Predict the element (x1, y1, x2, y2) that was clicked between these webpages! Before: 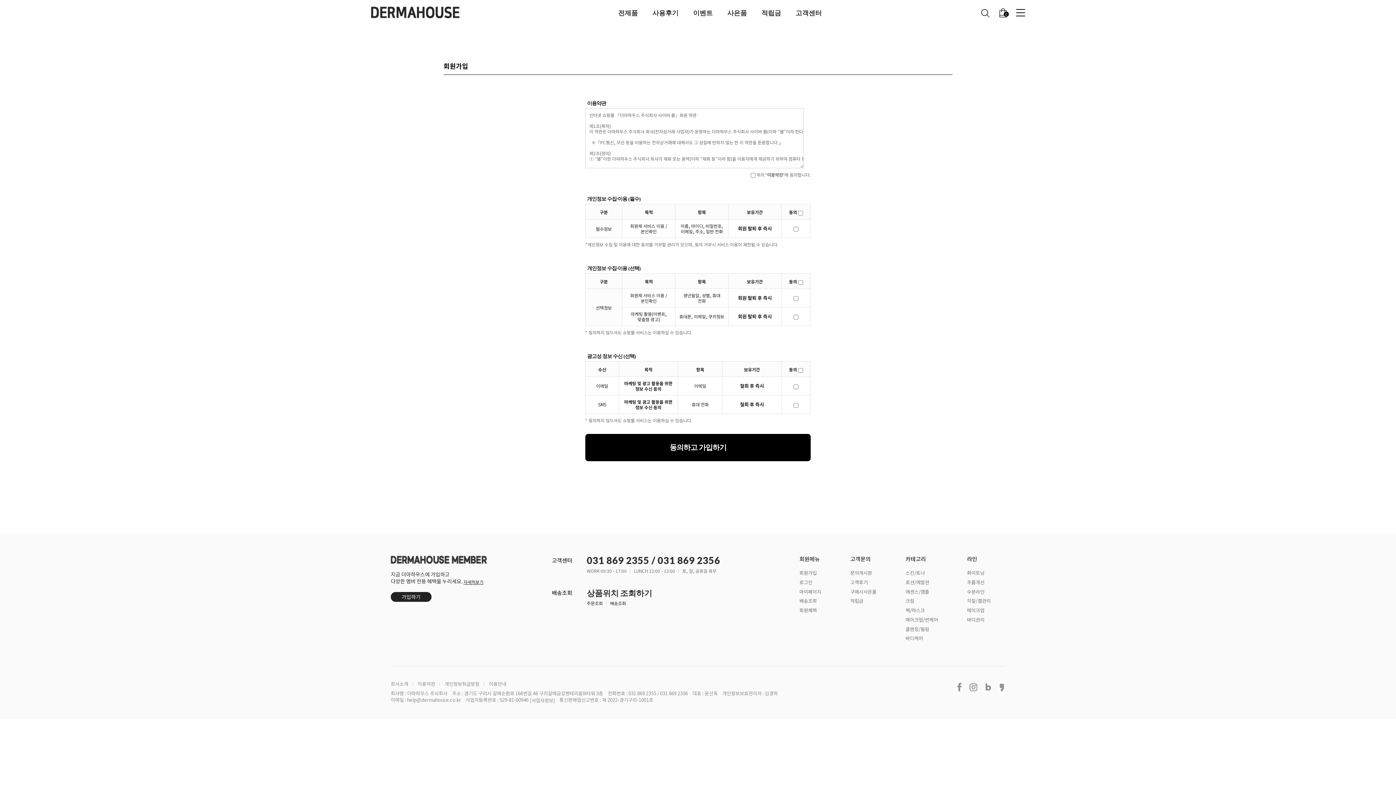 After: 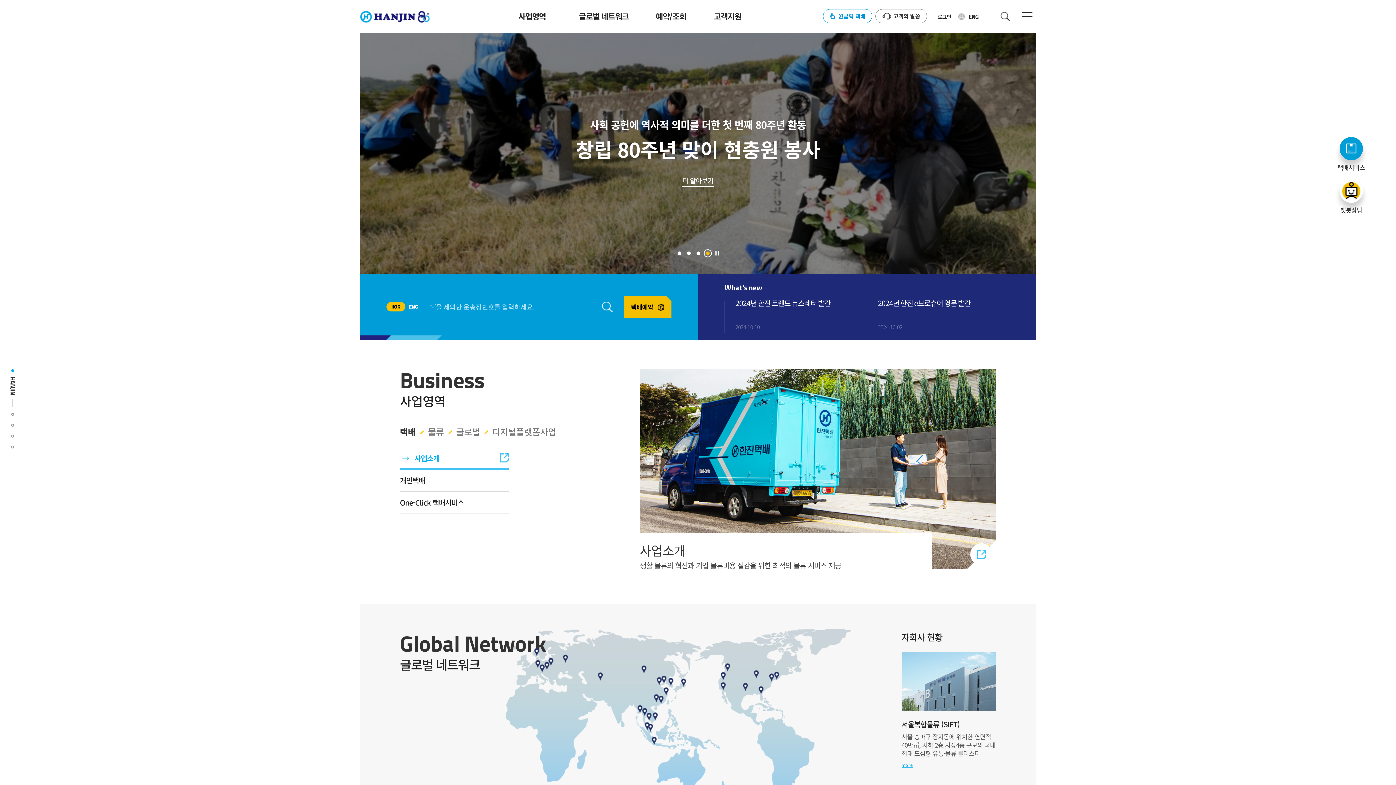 Action: label: 배송조회 bbox: (610, 600, 626, 606)